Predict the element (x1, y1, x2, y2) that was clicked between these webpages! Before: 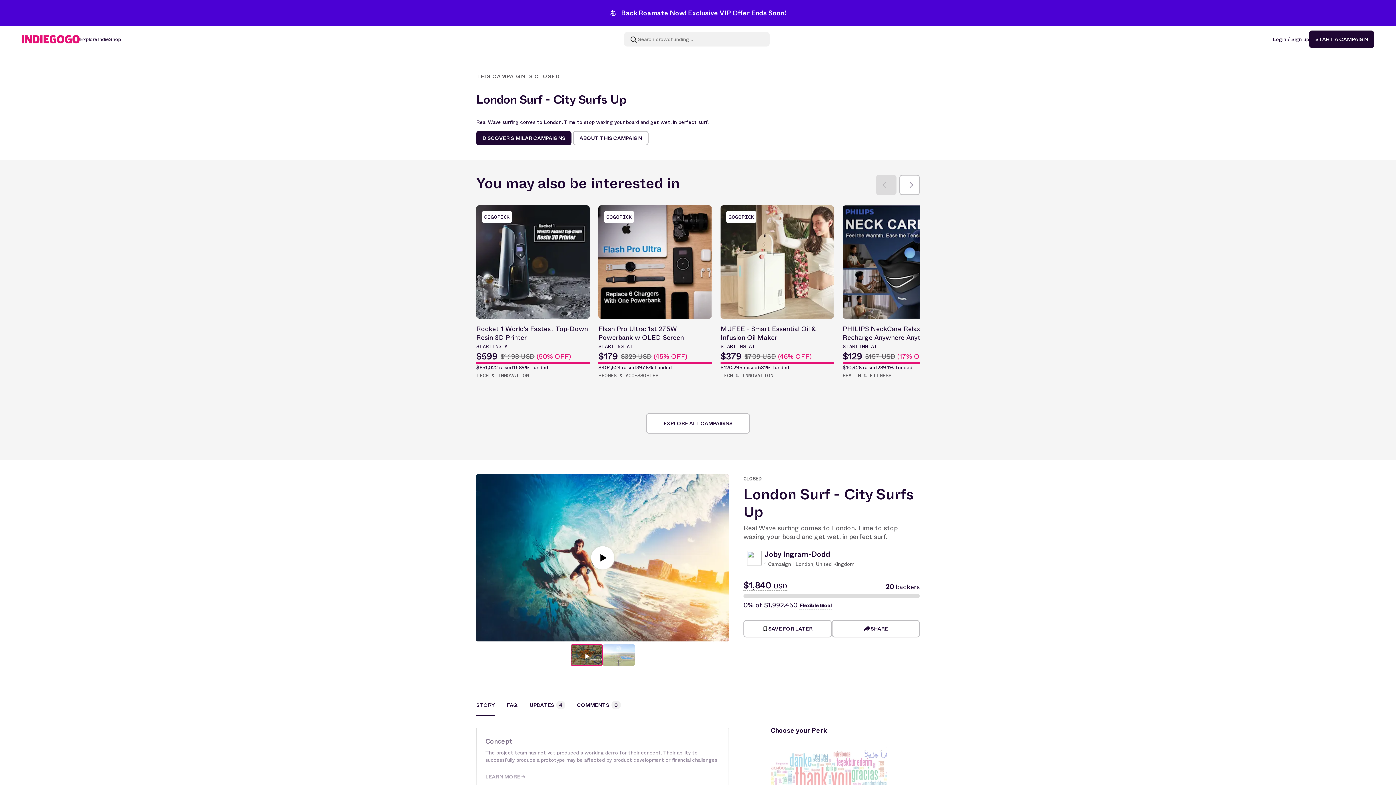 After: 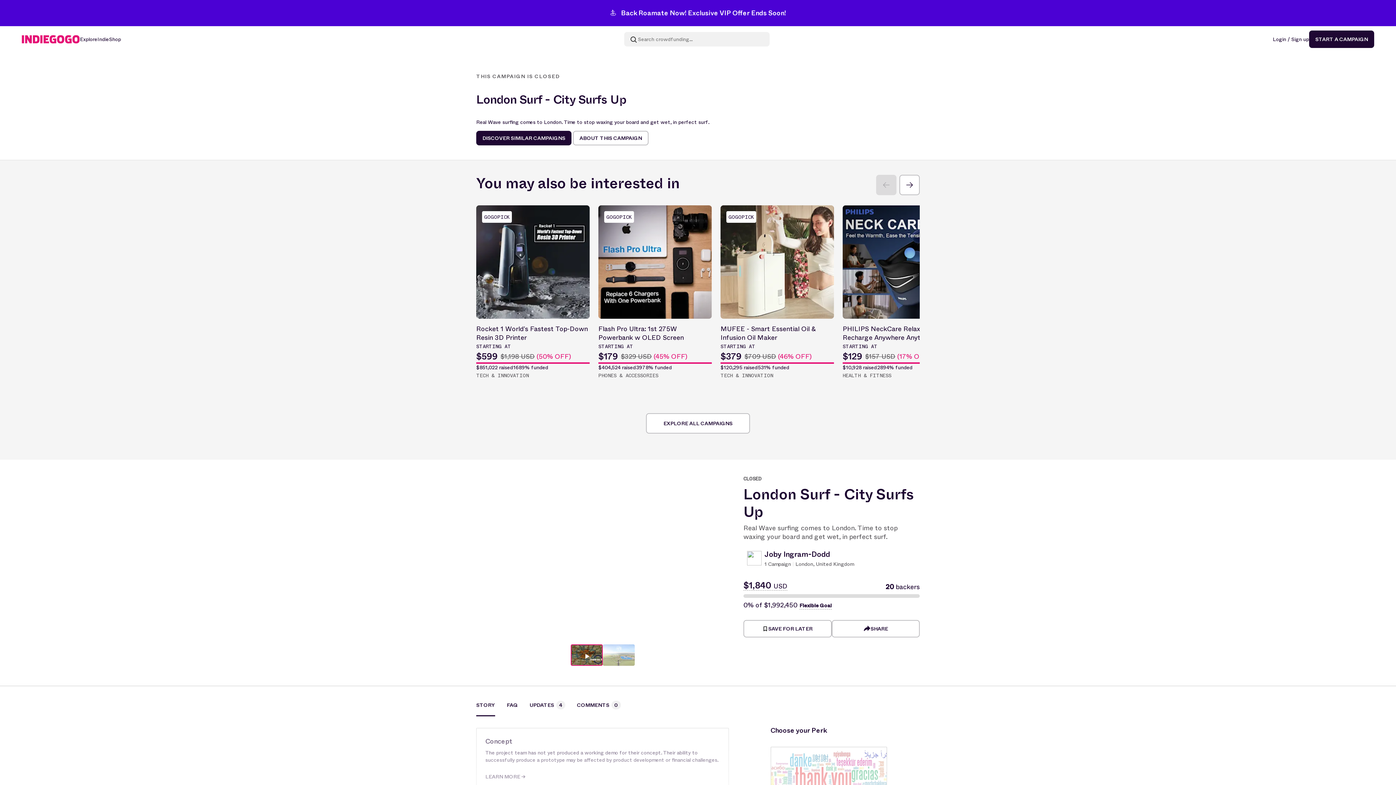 Action: bbox: (591, 546, 614, 569)